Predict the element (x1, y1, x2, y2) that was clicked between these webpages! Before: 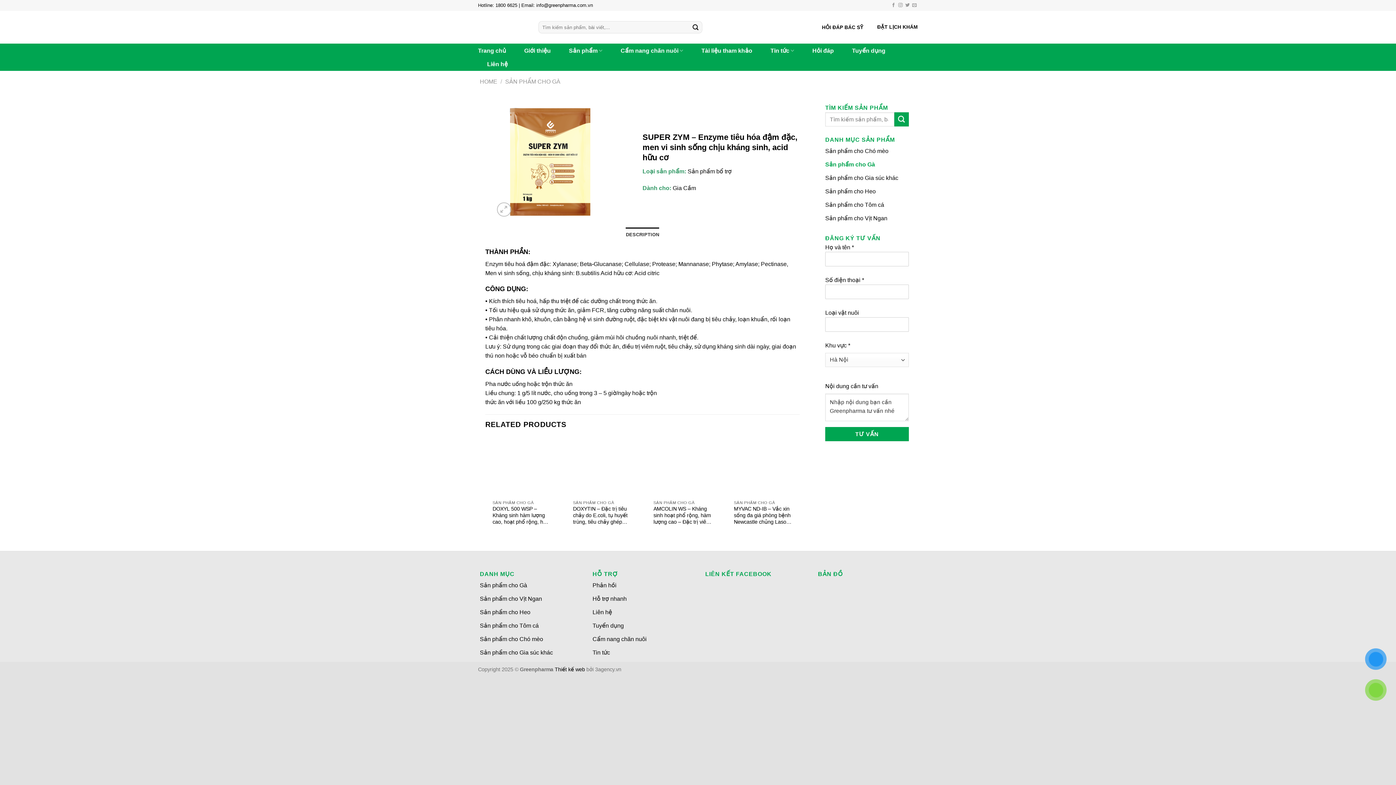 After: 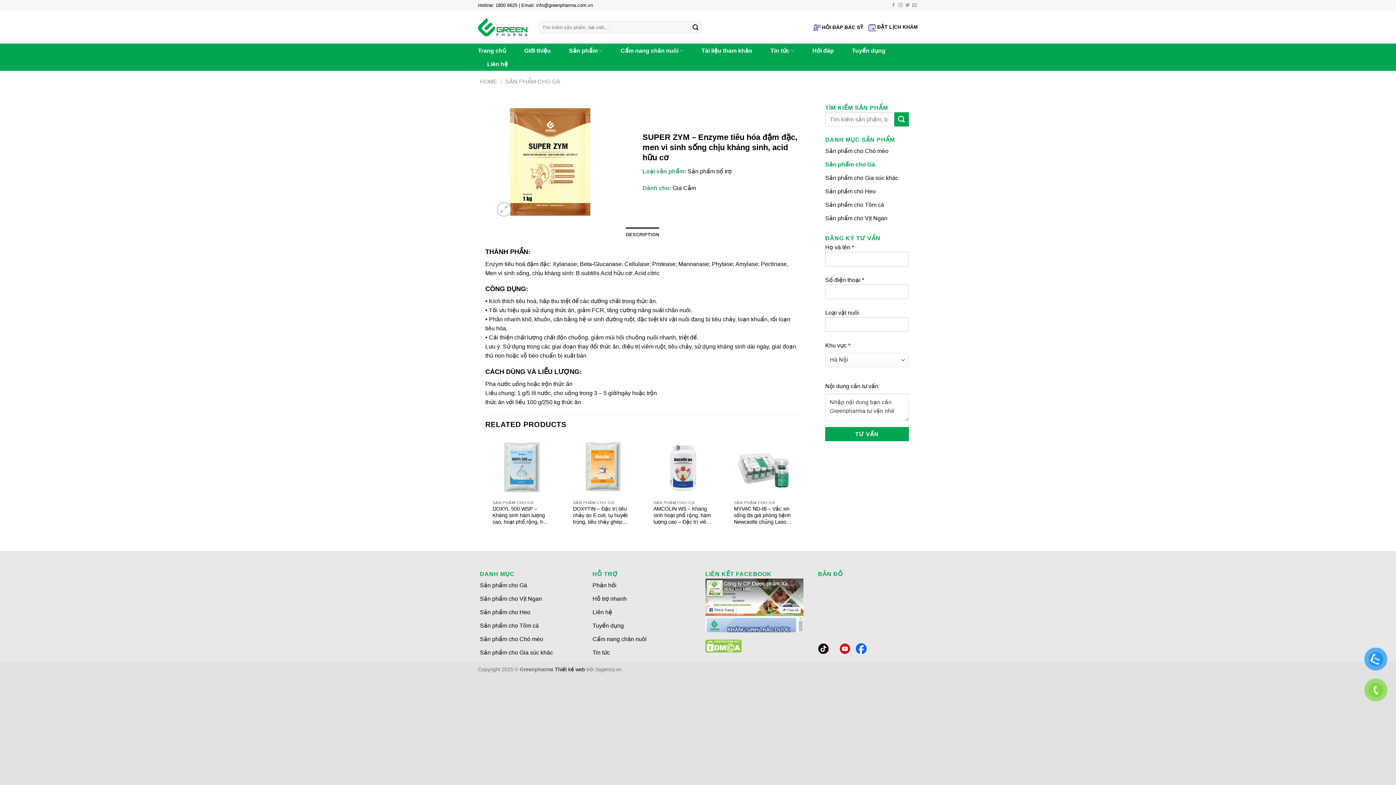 Action: label: Hỗ trợ nhanh bbox: (592, 592, 626, 605)